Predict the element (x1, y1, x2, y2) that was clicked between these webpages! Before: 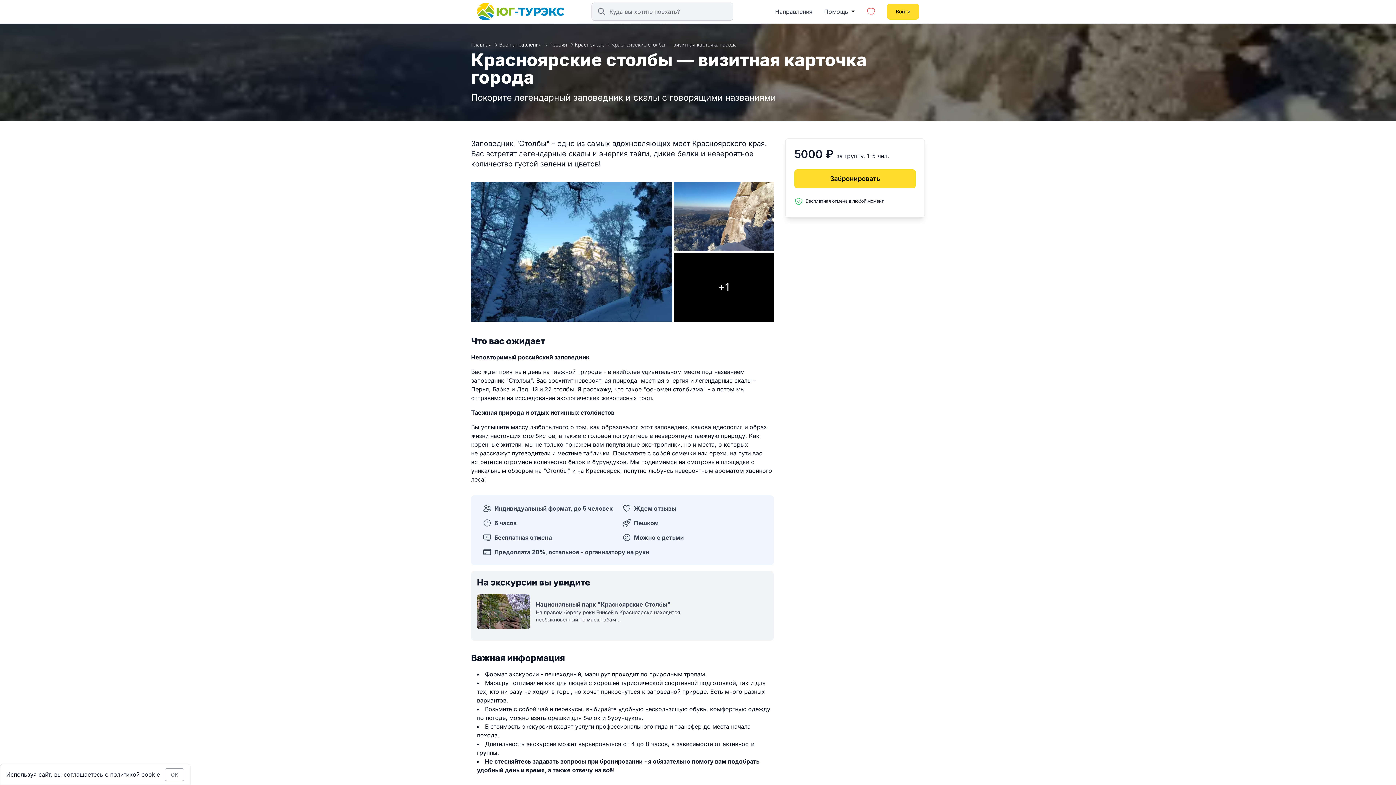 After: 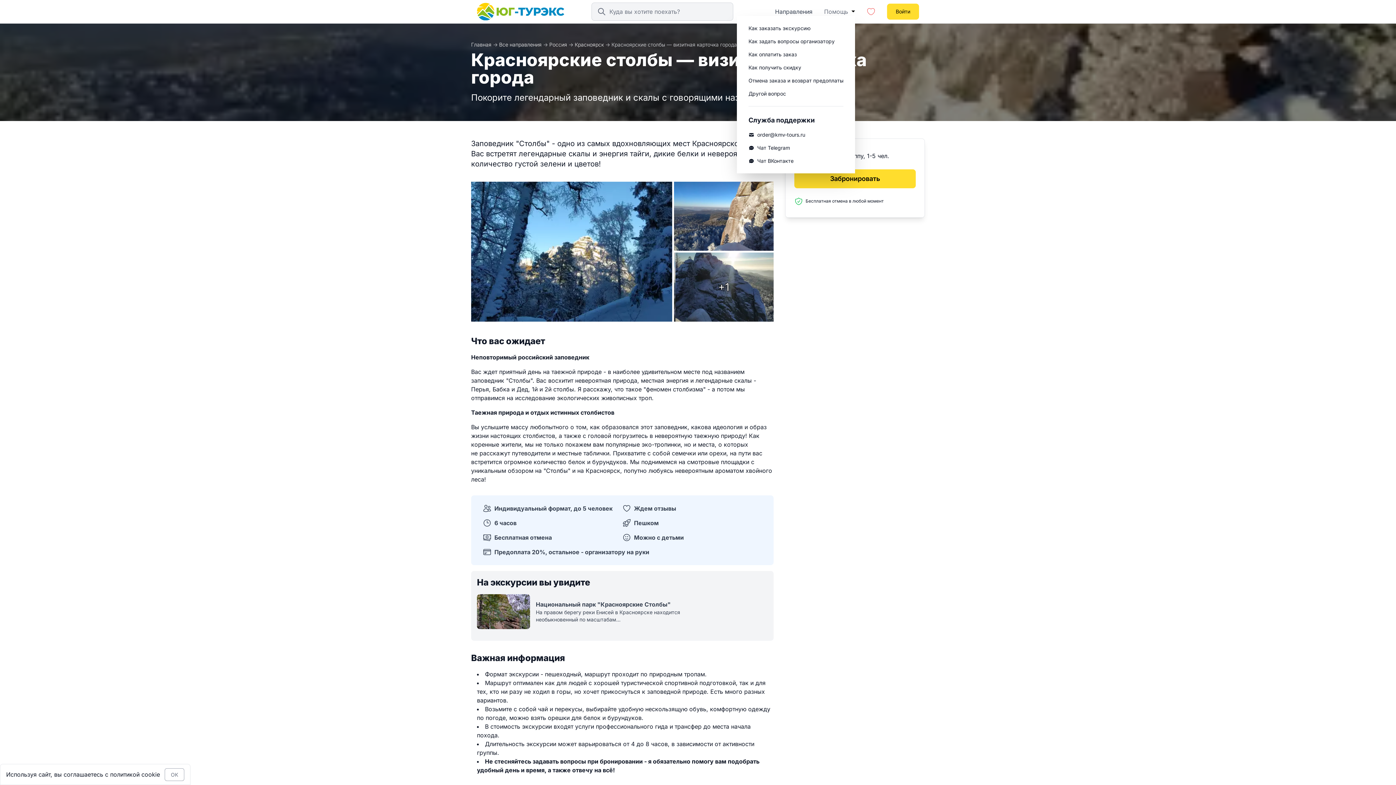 Action: bbox: (824, 8, 855, 15) label: Помощь 